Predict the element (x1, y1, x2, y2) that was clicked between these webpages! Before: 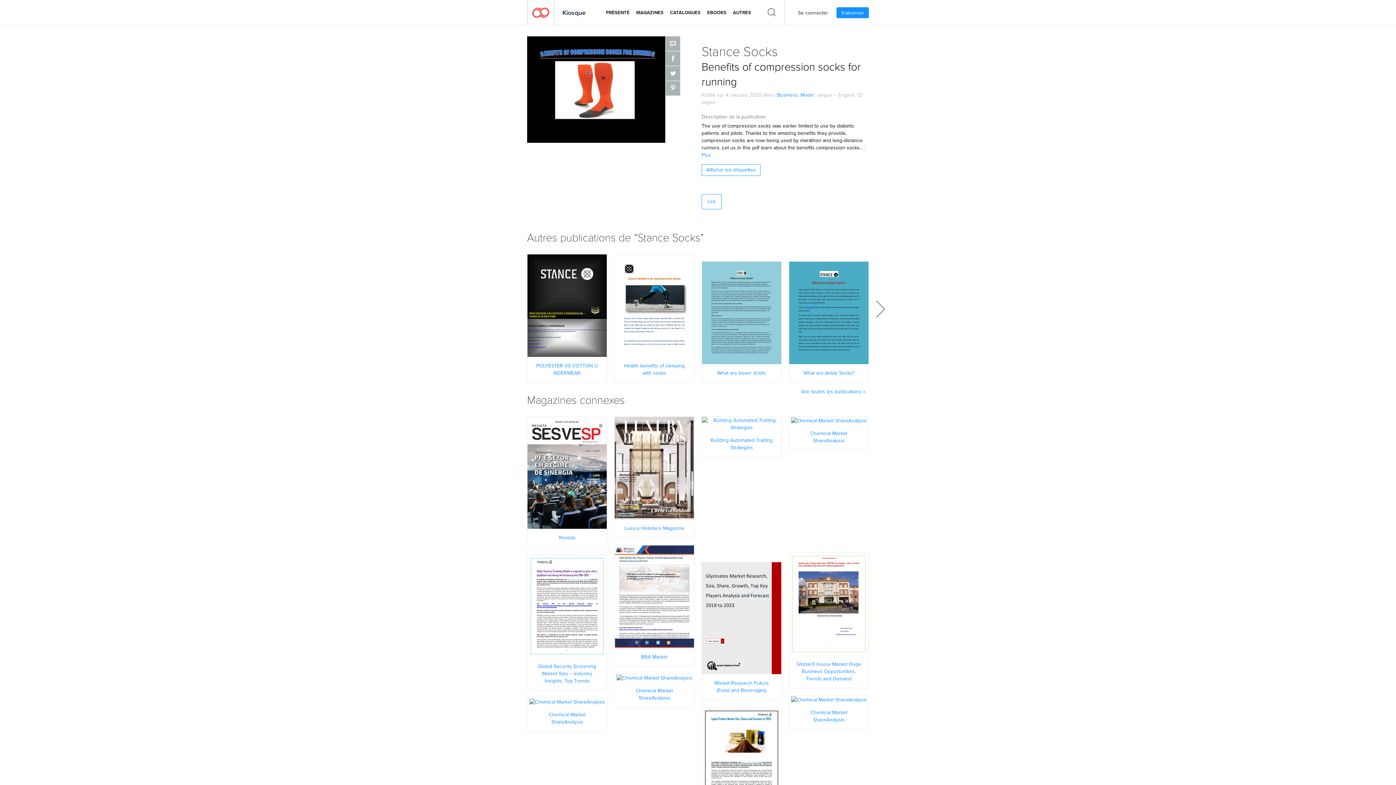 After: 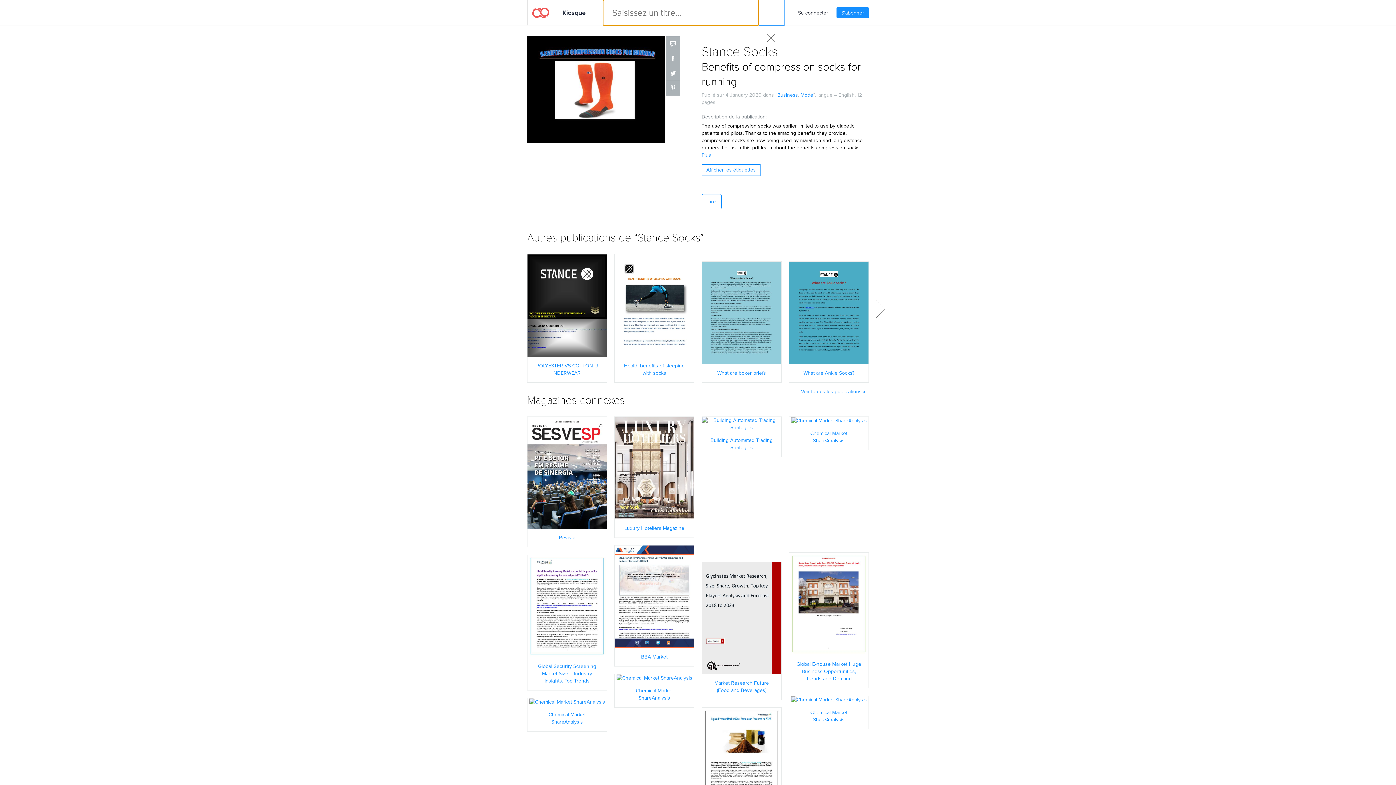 Action: bbox: (759, 0, 784, 25)